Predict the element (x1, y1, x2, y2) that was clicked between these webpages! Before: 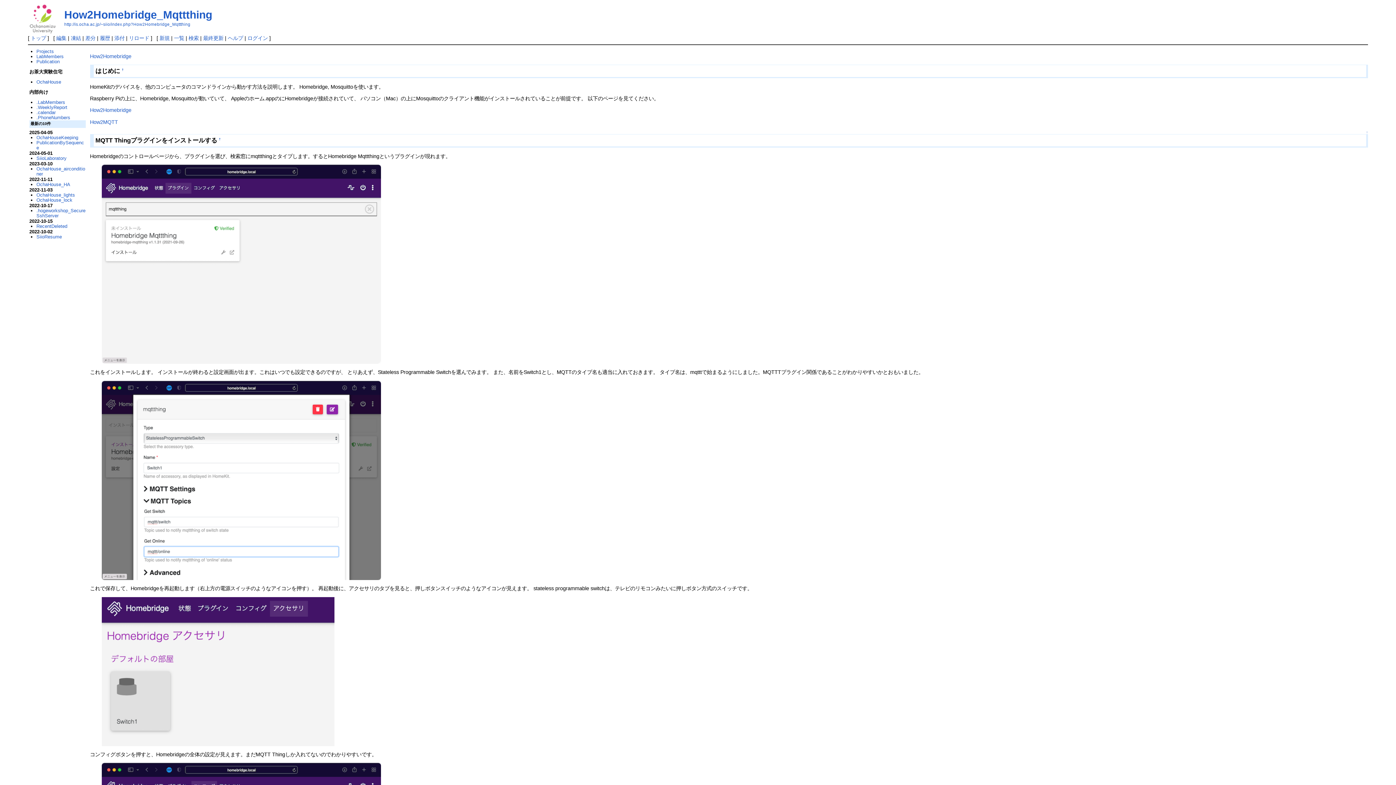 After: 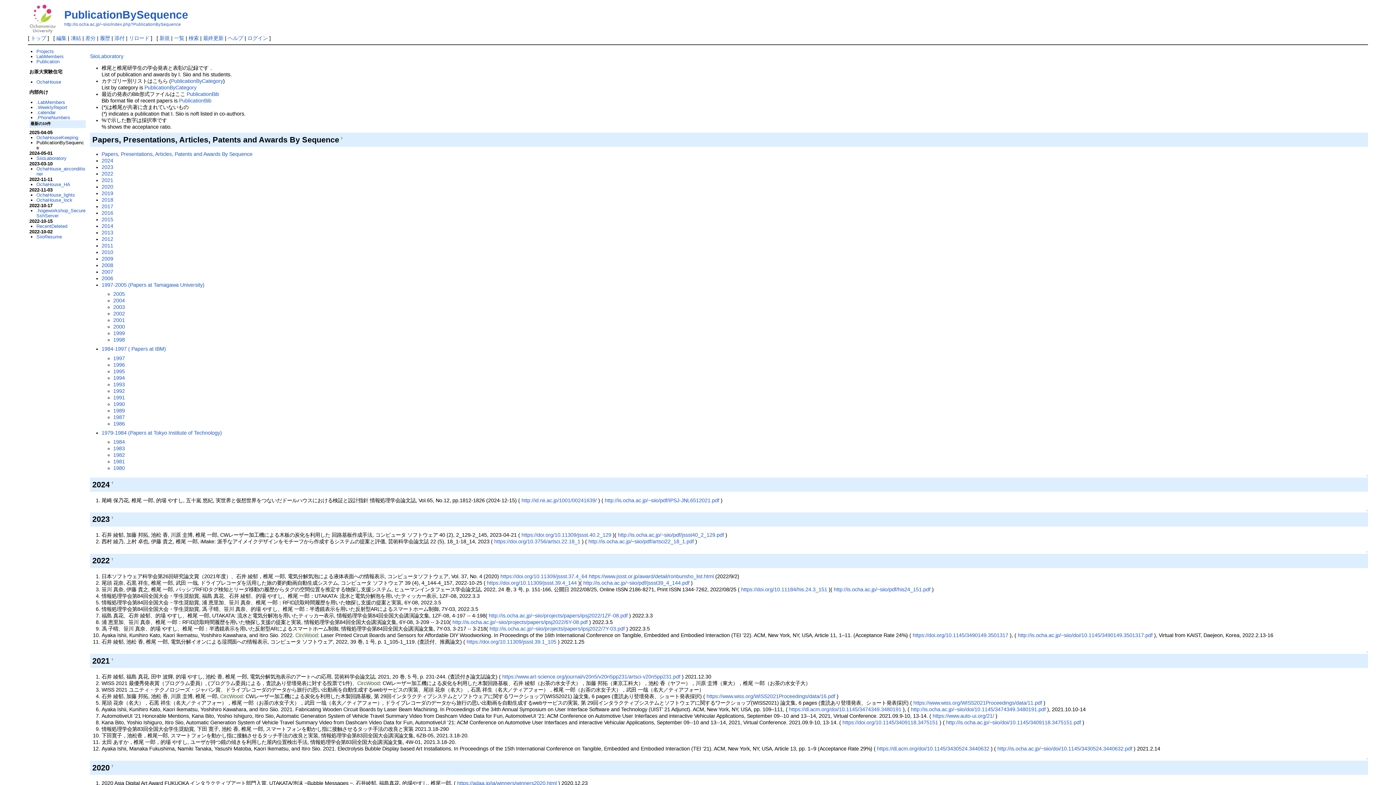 Action: bbox: (36, 140, 84, 150) label: PublicationBySequence